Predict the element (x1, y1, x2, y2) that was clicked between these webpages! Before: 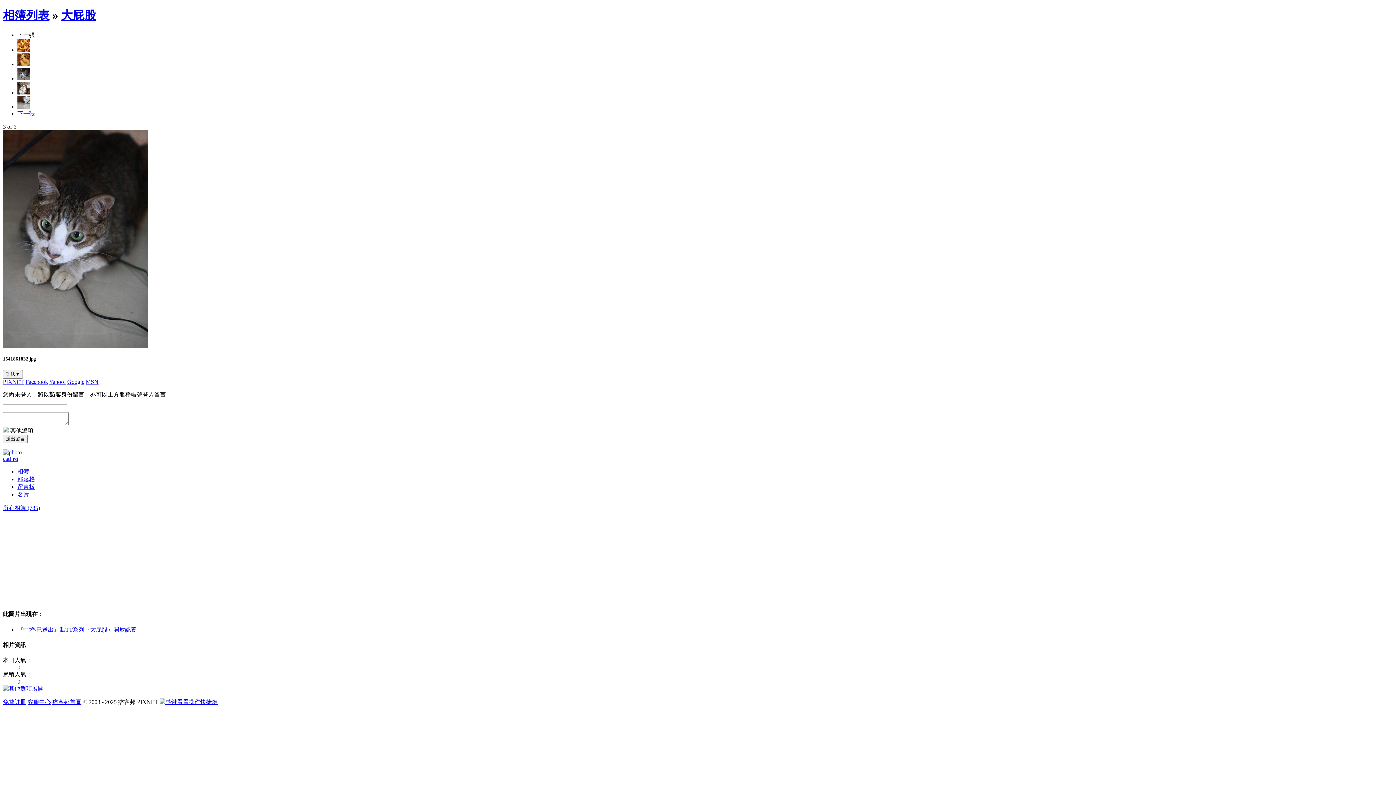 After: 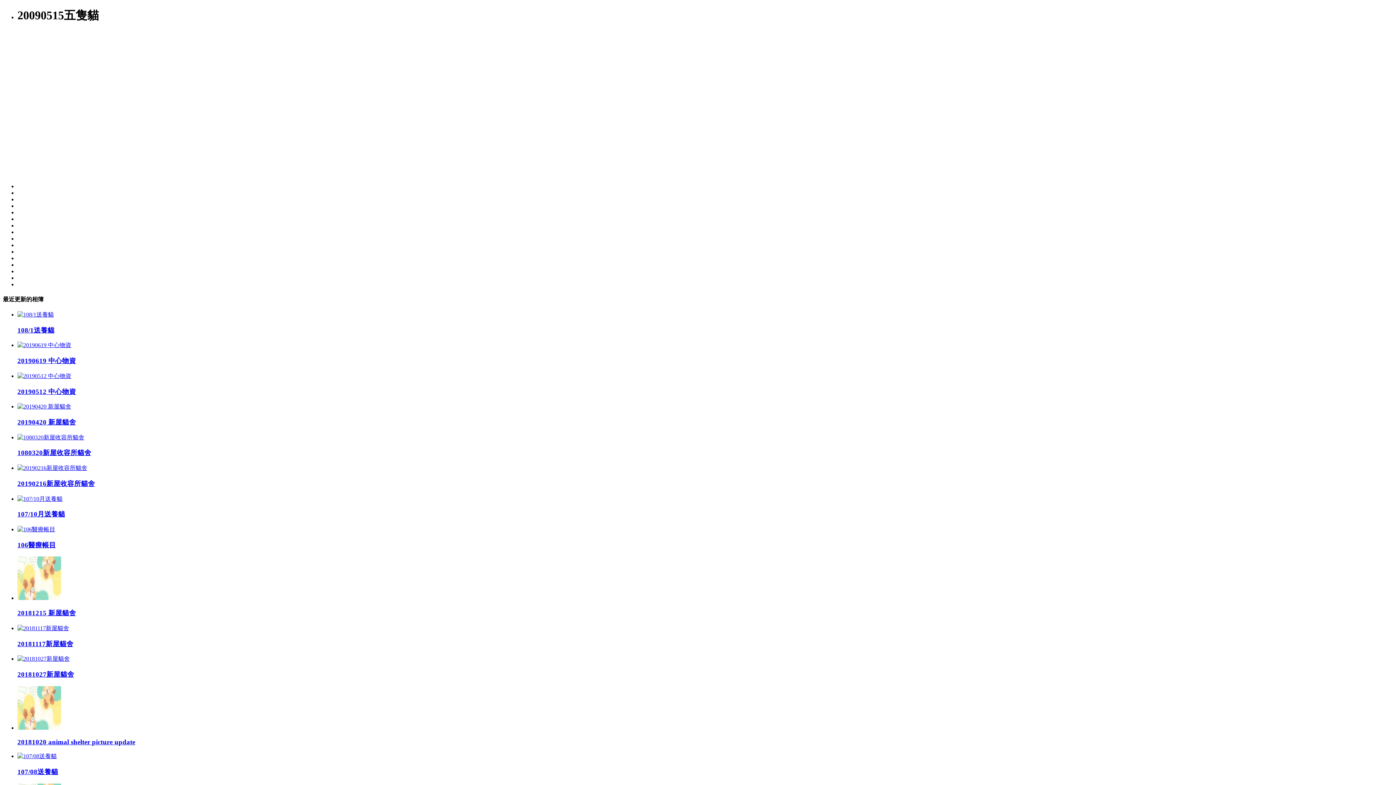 Action: bbox: (17, 468, 29, 474) label: 相簿